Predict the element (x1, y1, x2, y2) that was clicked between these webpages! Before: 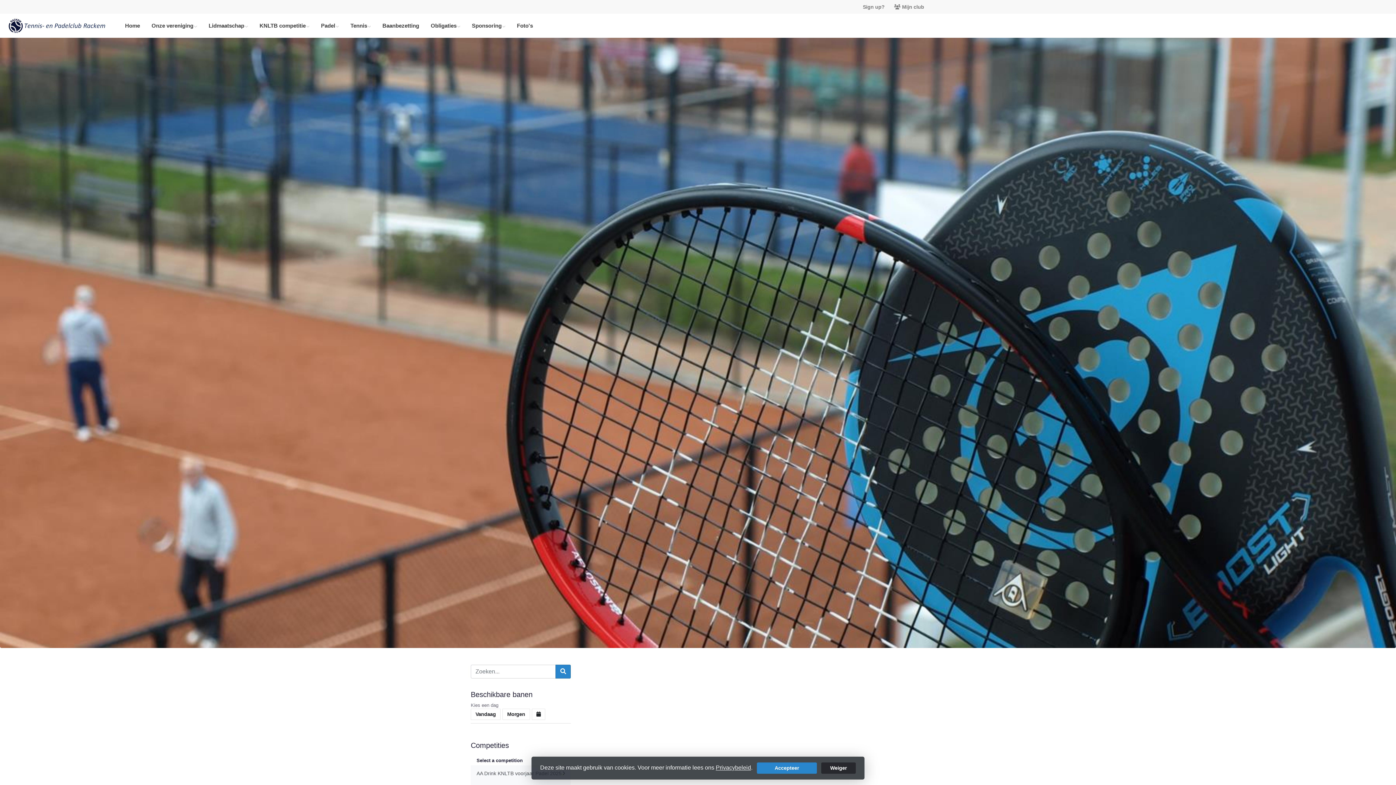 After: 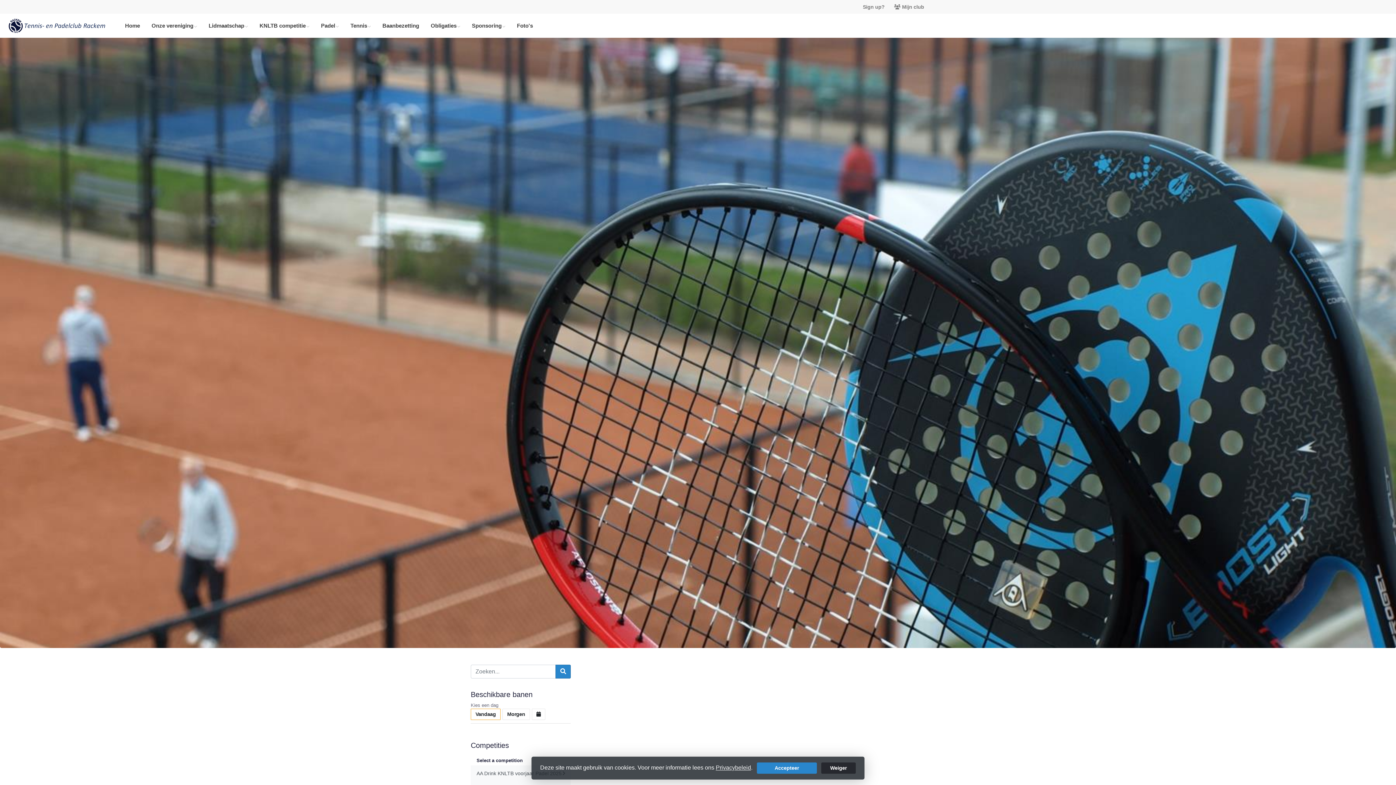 Action: label: Vandaag bbox: (470, 709, 500, 720)